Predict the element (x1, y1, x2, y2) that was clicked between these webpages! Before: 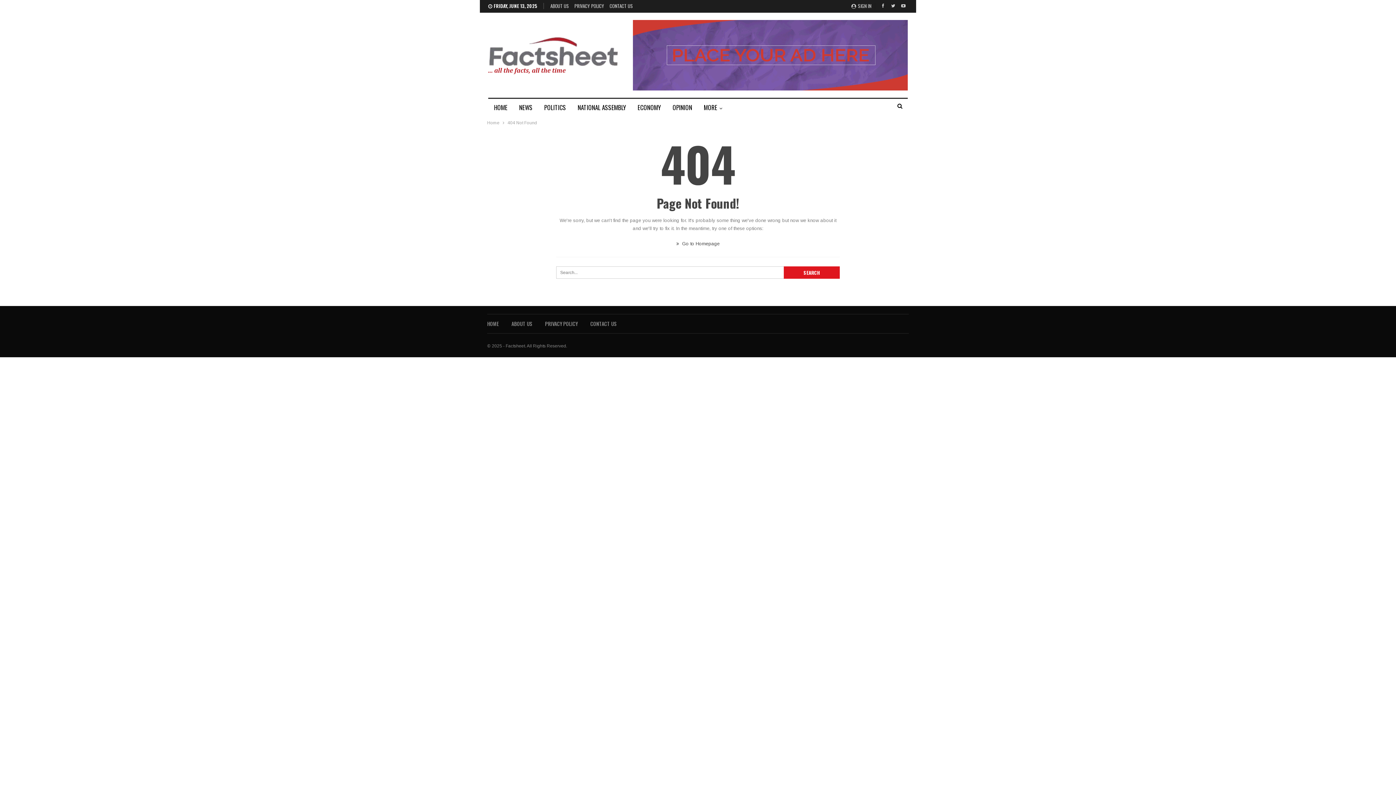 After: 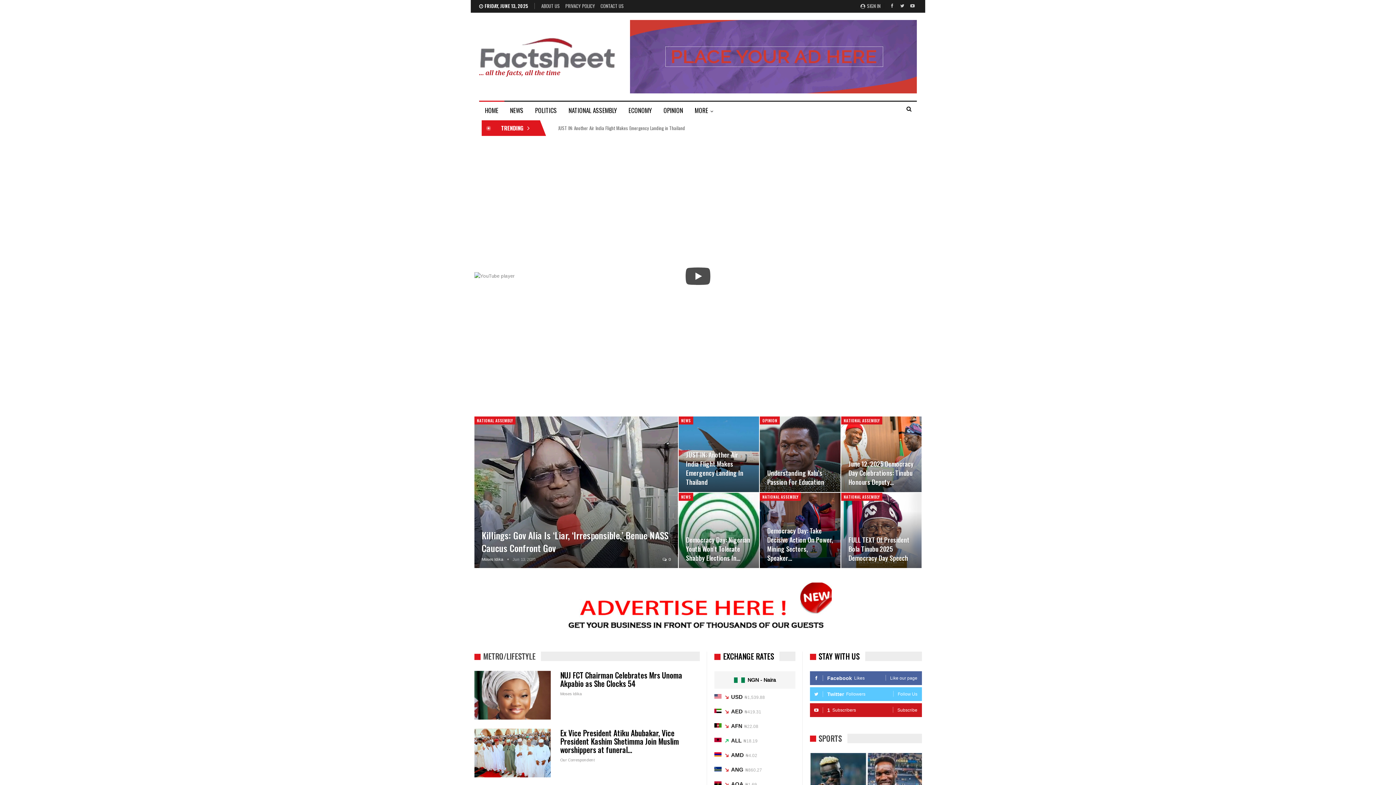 Action: bbox: (487, 320, 498, 327) label: HOME